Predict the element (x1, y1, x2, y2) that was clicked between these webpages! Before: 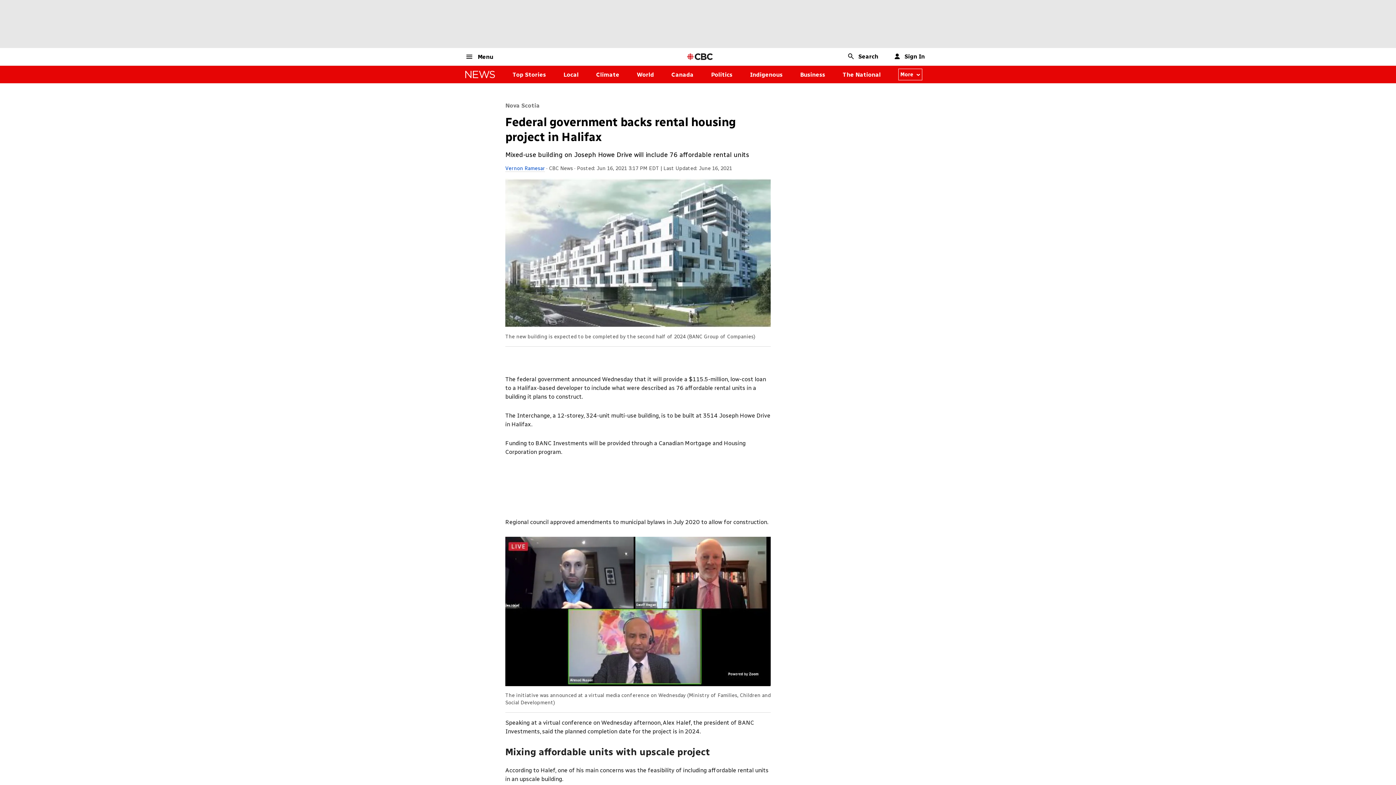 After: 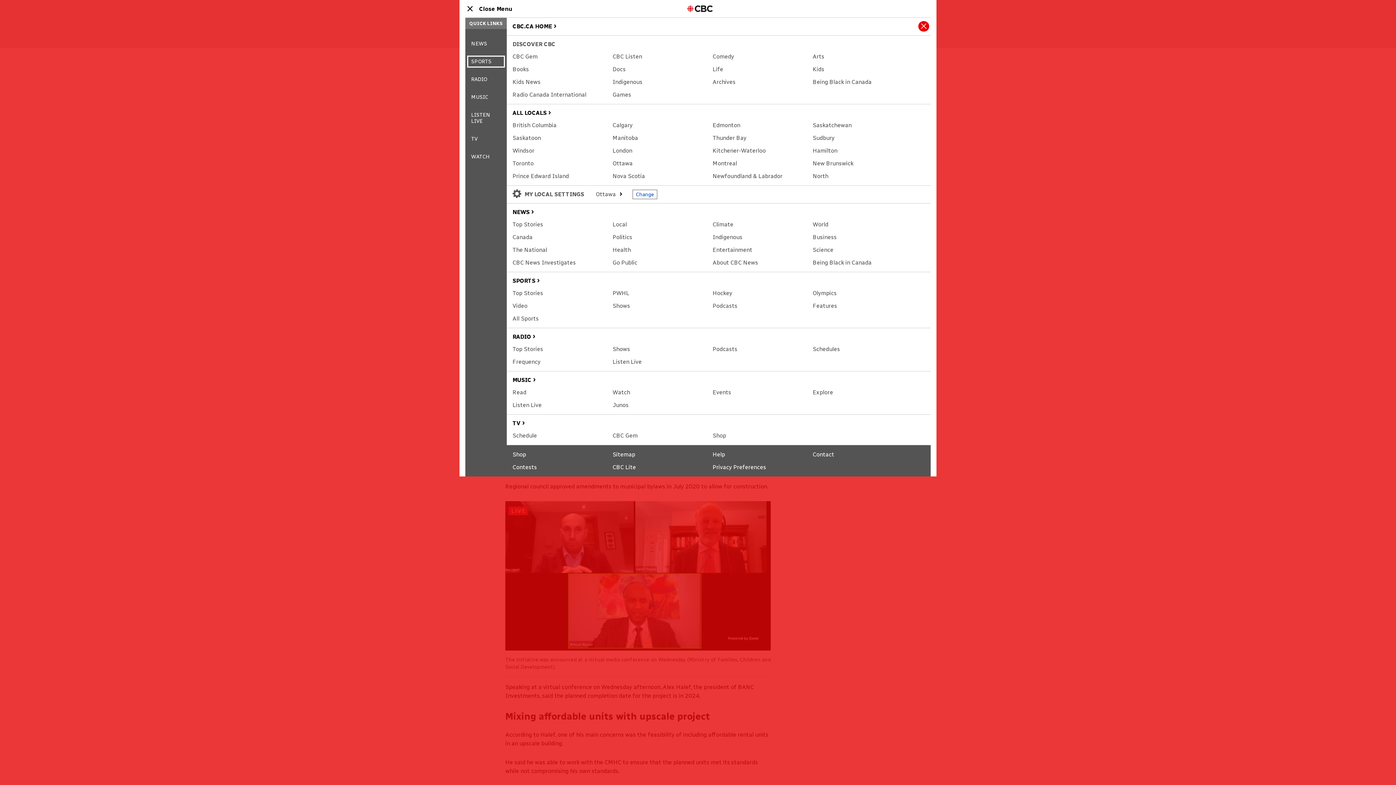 Action: label: Menu bbox: (465, 52, 493, 60)